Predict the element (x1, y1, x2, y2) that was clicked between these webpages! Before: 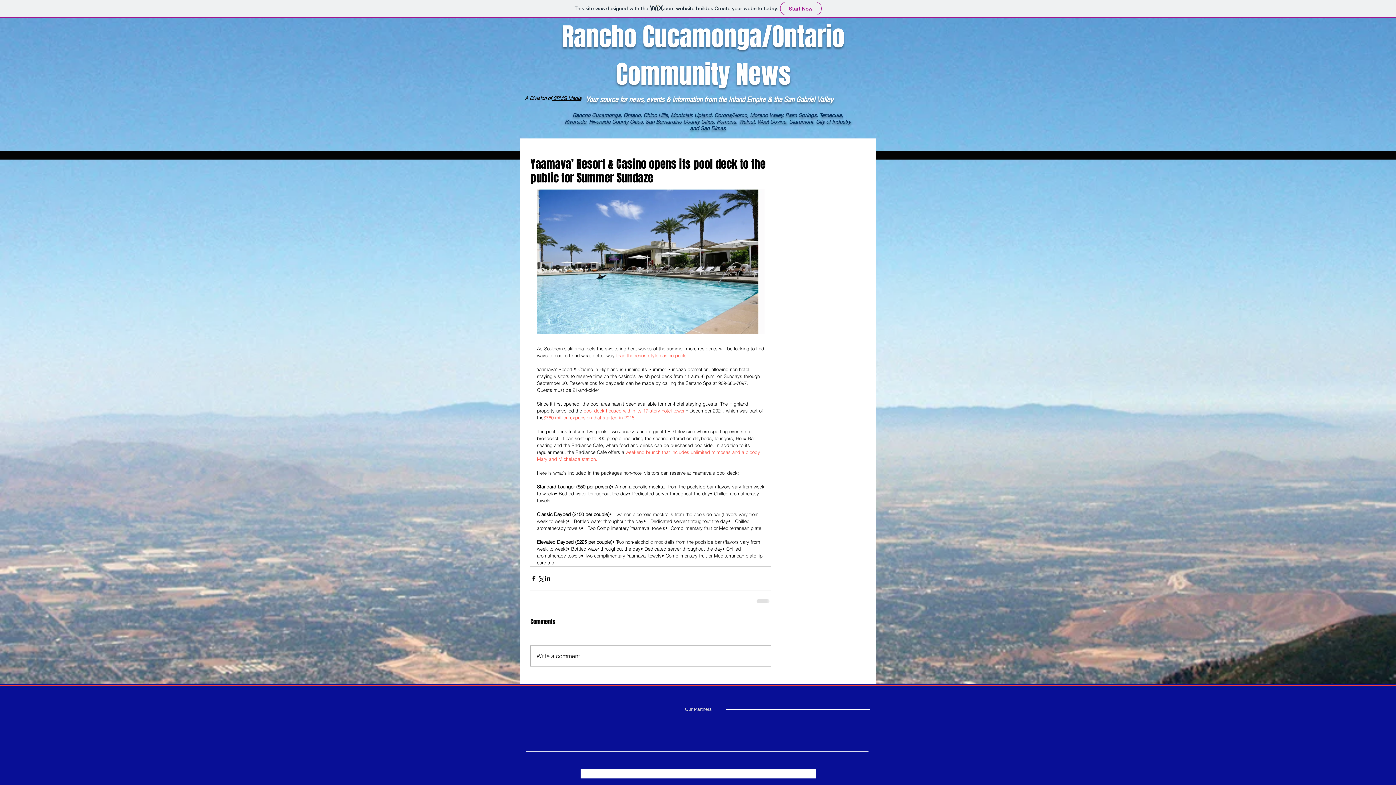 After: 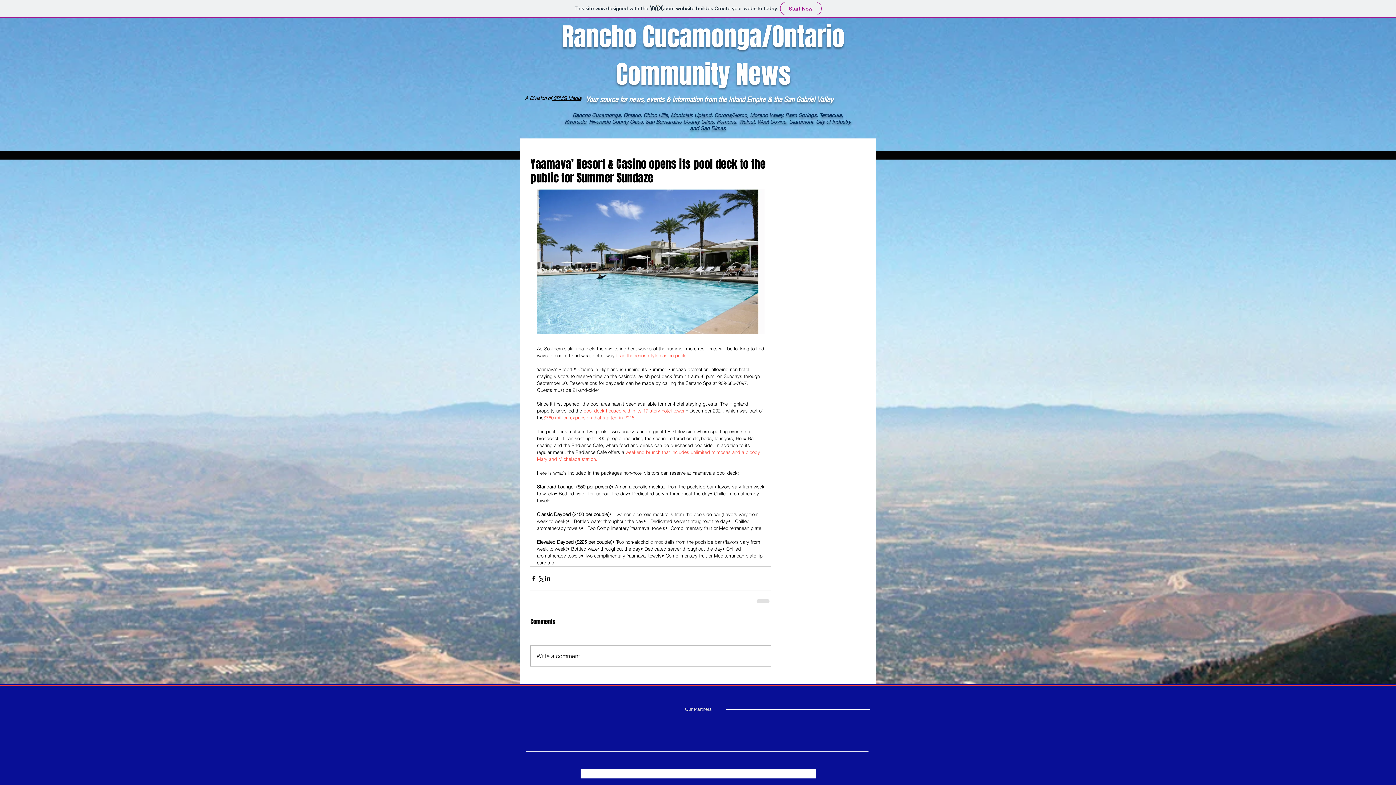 Action: label:  SPMG Media bbox: (552, 95, 581, 101)